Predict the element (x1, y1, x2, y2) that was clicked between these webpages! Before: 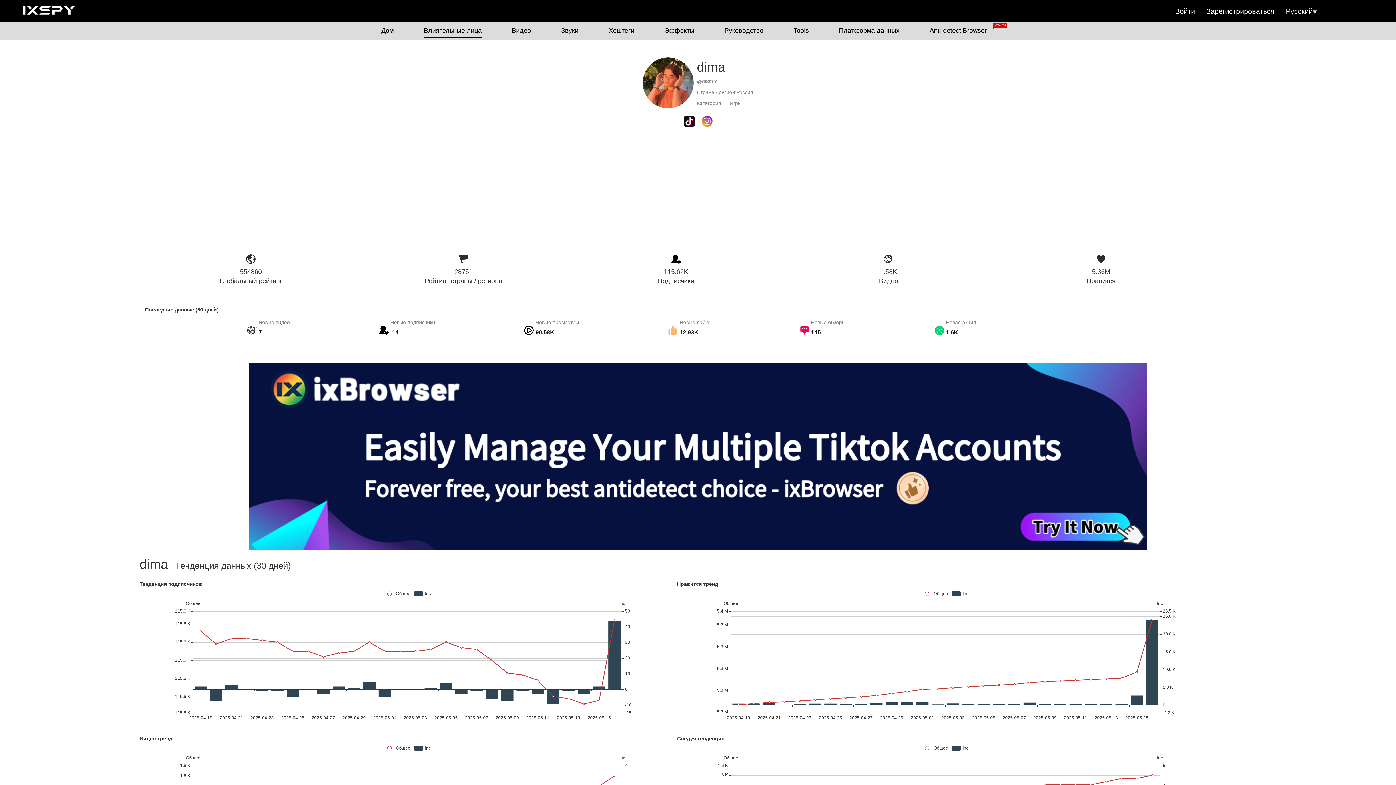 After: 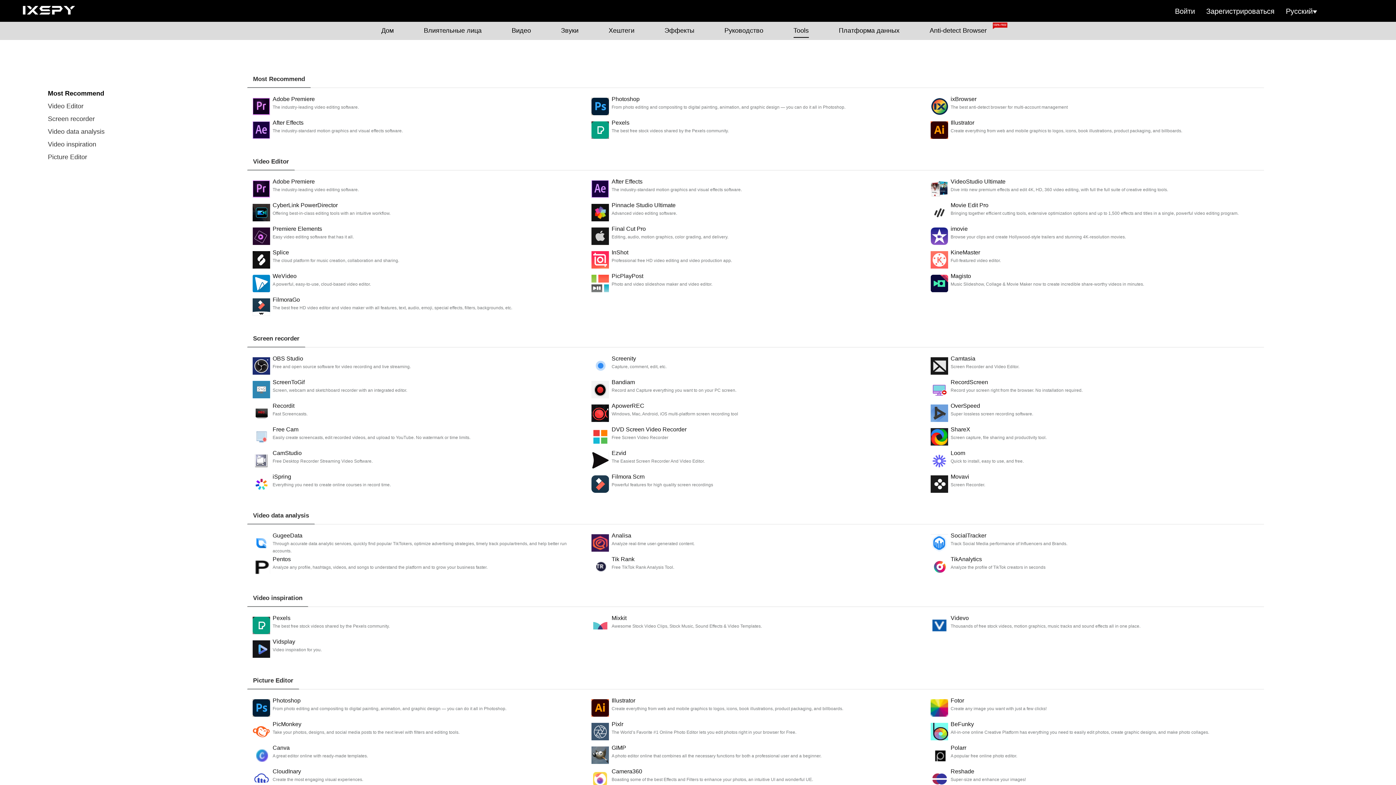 Action: bbox: (793, 26, 836, 34) label: Tools